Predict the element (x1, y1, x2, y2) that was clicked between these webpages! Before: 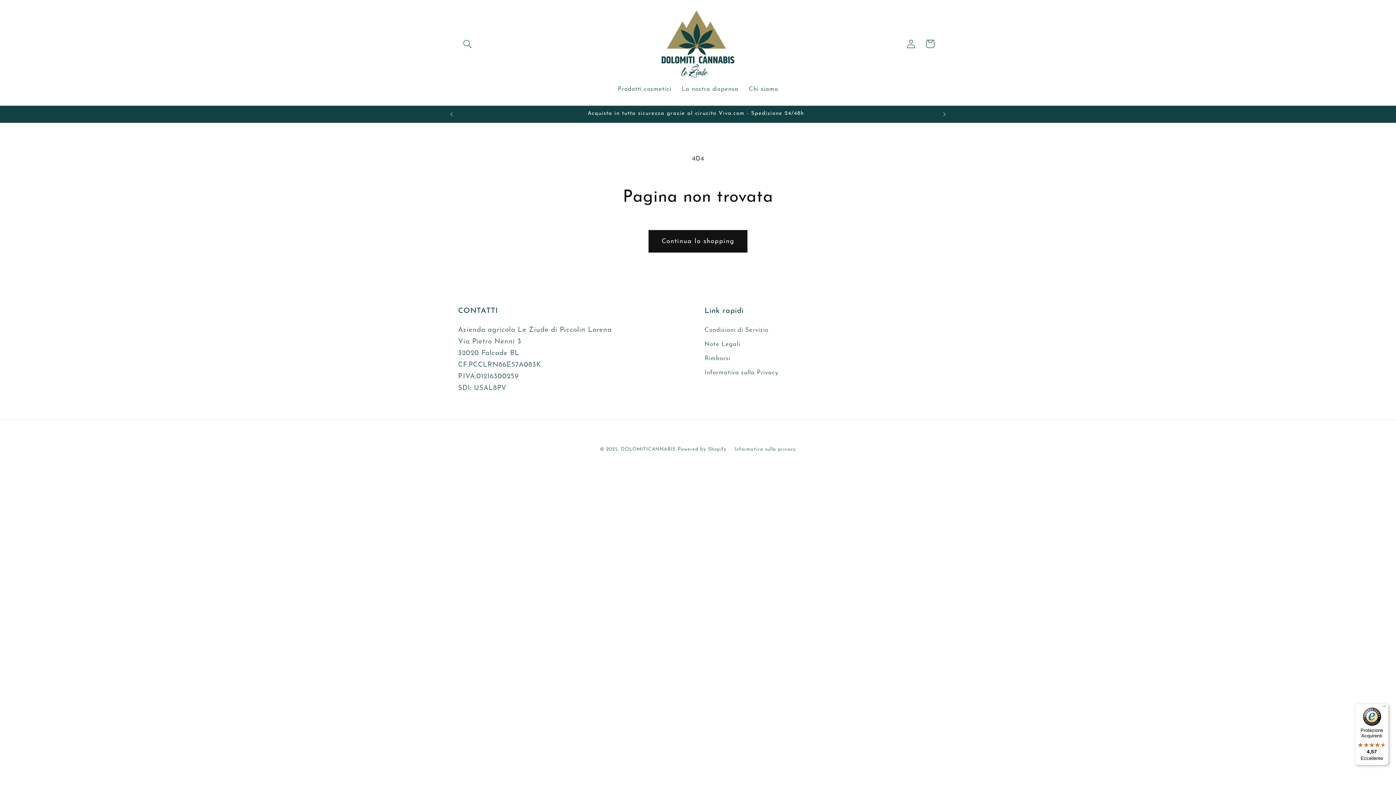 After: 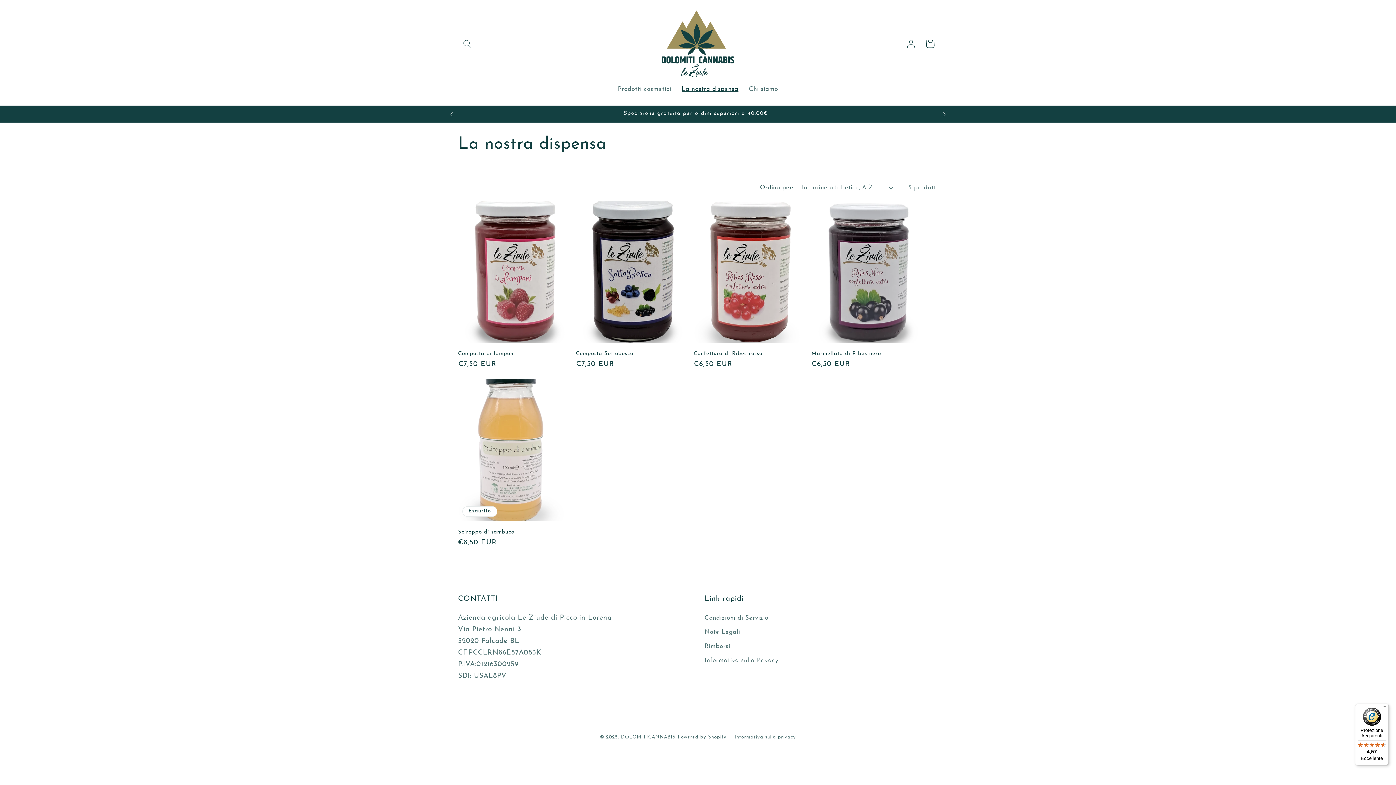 Action: label: La nostra dispensa bbox: (676, 80, 743, 98)